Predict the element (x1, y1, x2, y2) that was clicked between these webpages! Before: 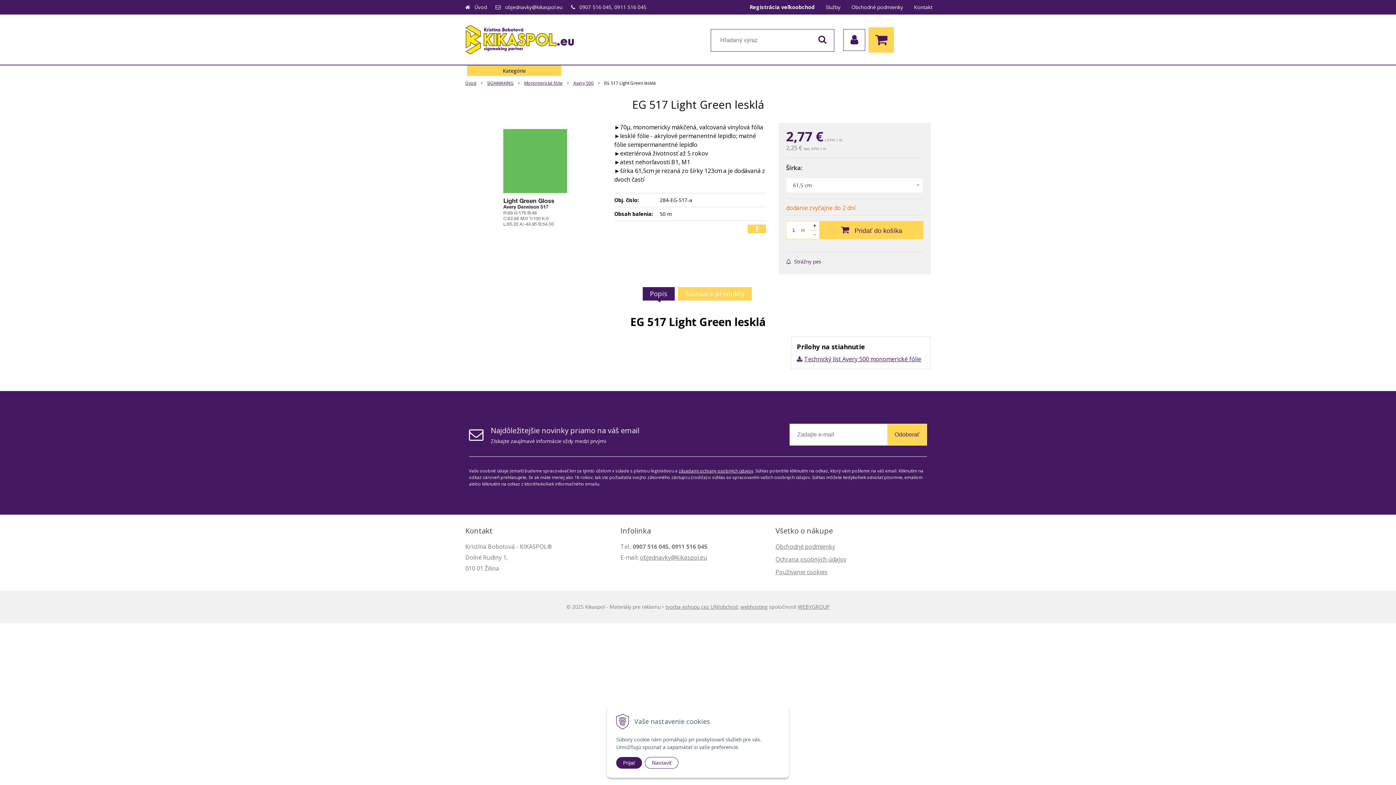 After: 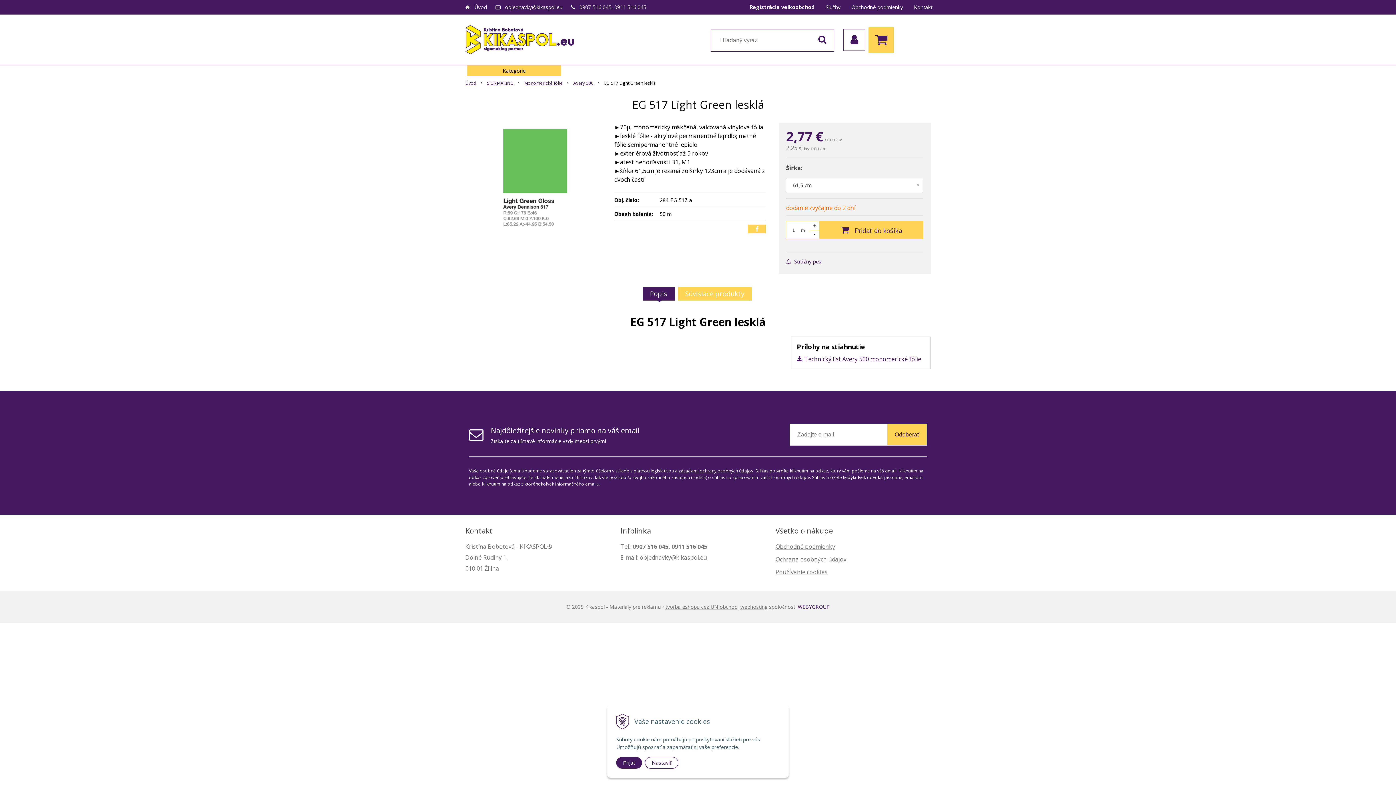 Action: bbox: (798, 603, 830, 610) label: WEBYGROUP